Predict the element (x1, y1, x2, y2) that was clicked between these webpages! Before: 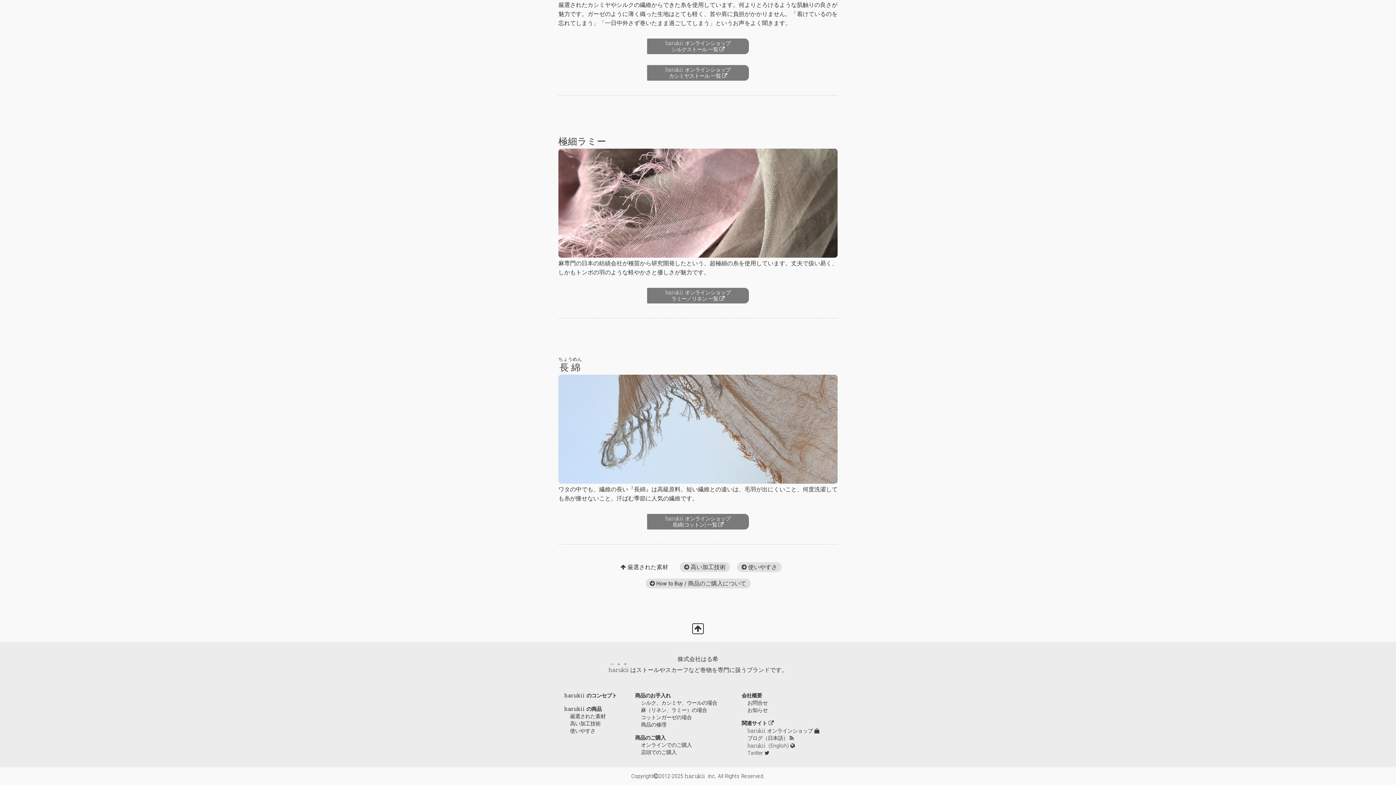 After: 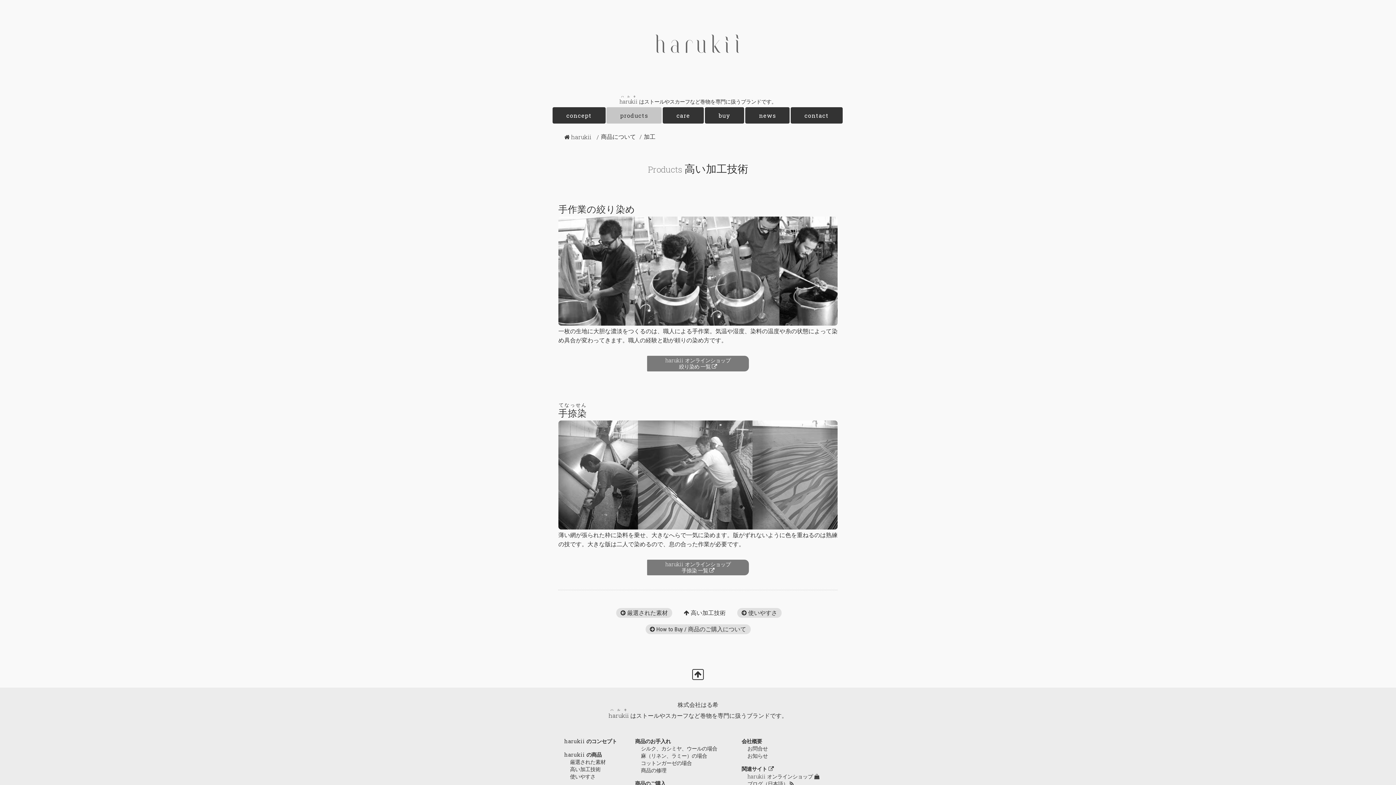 Action: bbox: (680, 562, 730, 572) label:  高い加工技術